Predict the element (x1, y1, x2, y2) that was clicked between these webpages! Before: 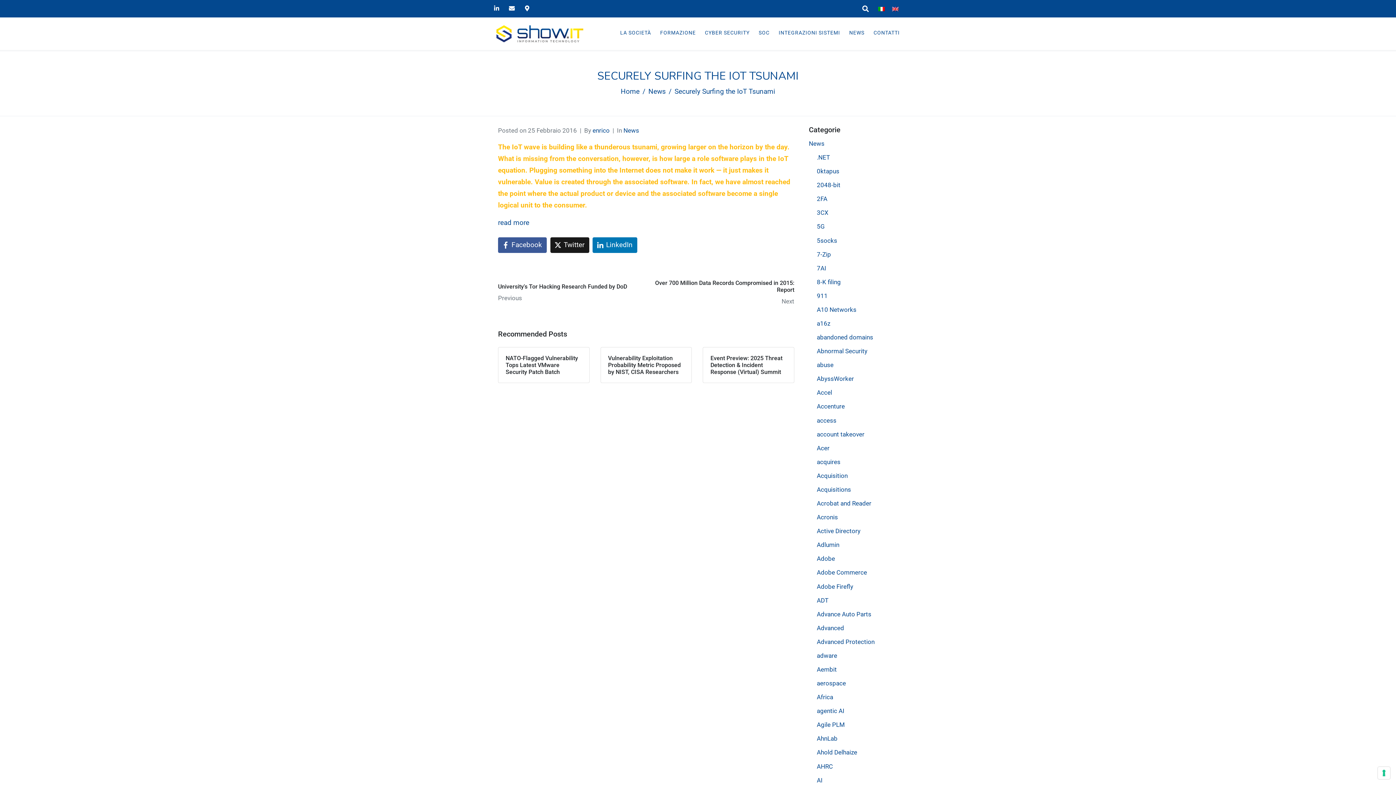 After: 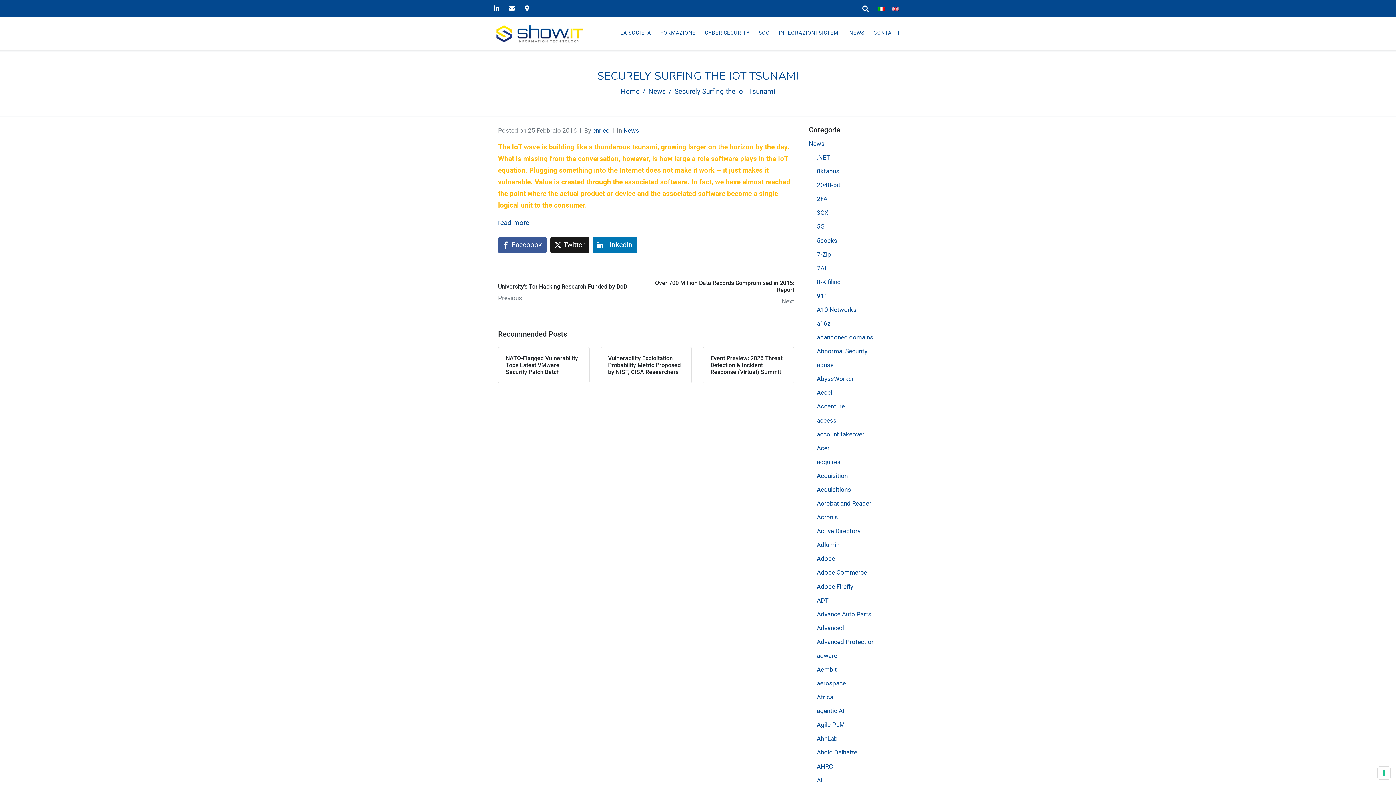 Action: bbox: (874, 3, 888, 14)